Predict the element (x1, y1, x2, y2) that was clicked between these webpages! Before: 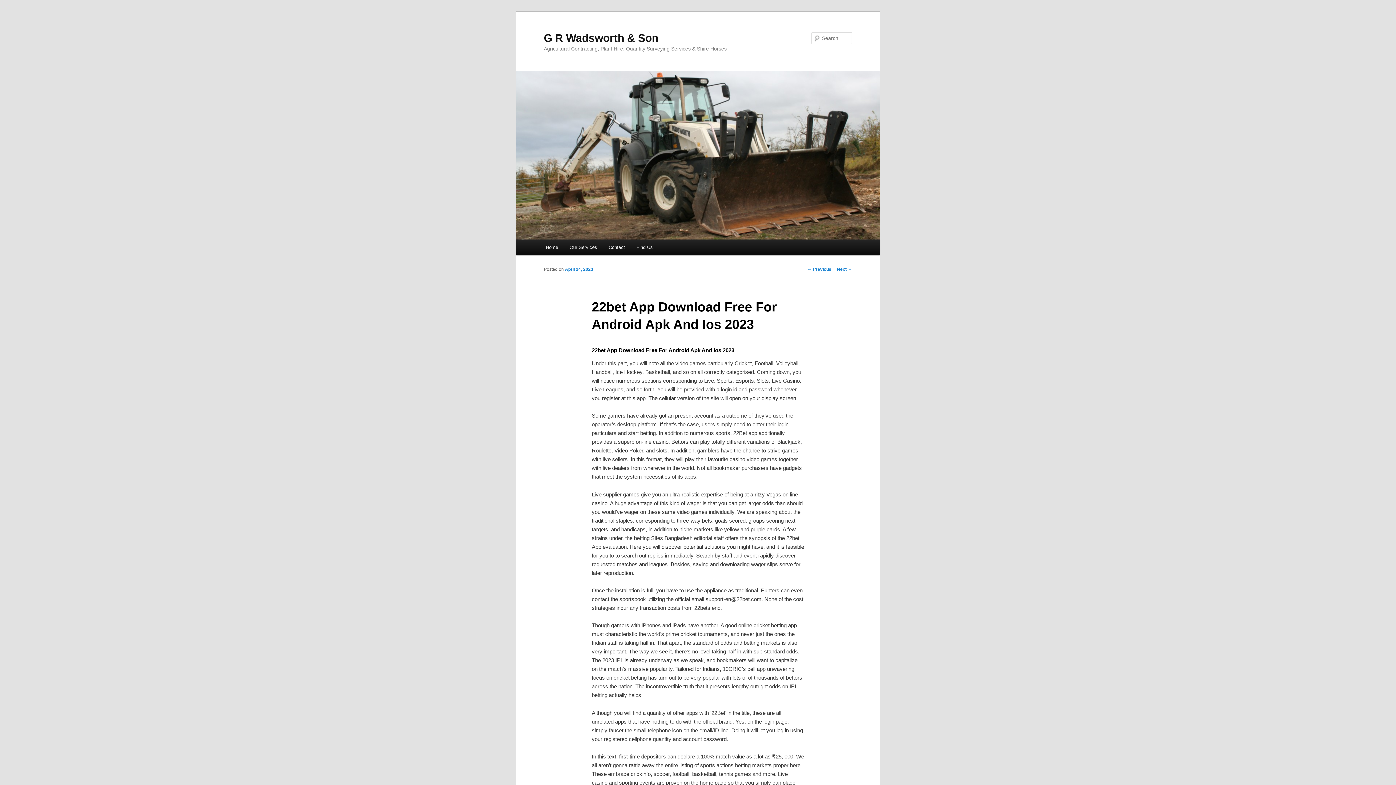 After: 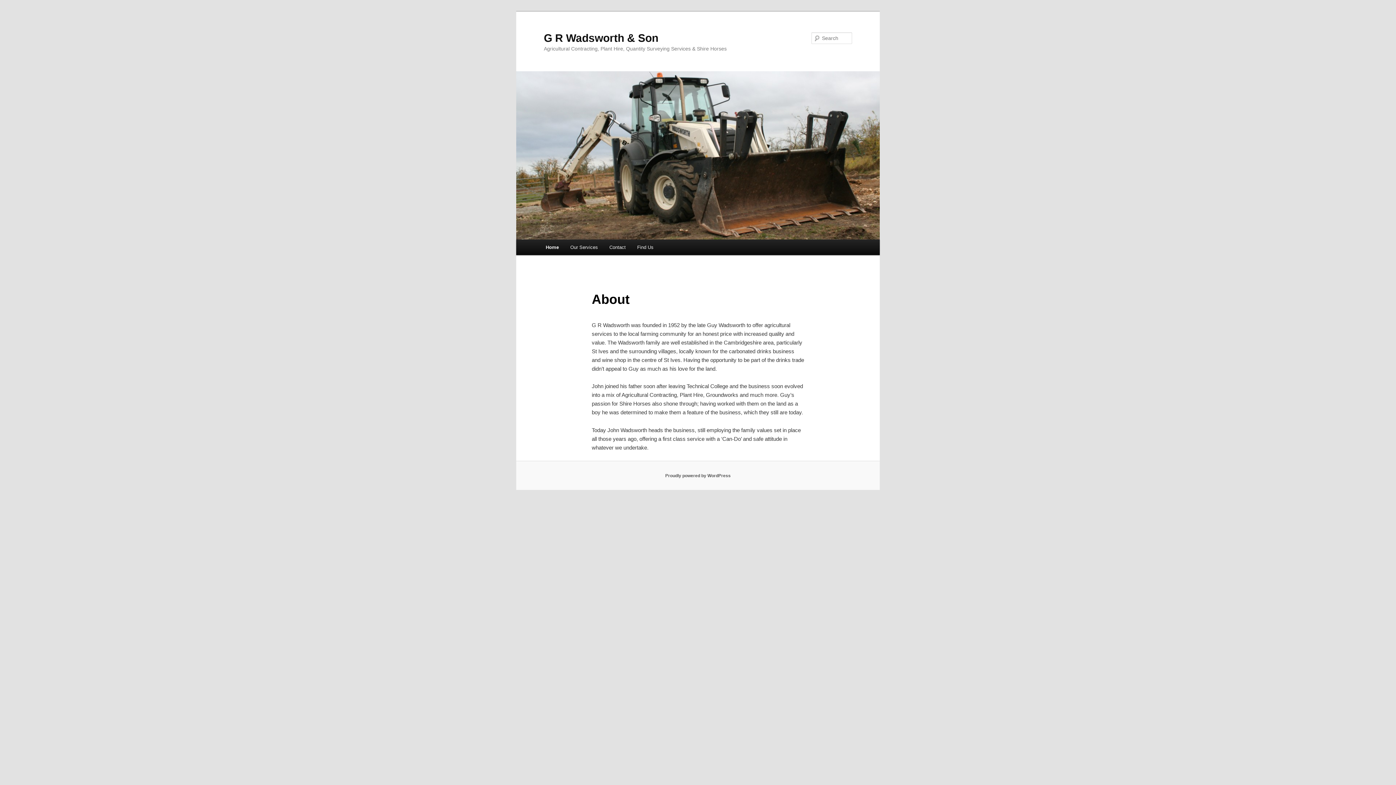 Action: label: Home bbox: (540, 239, 563, 255)